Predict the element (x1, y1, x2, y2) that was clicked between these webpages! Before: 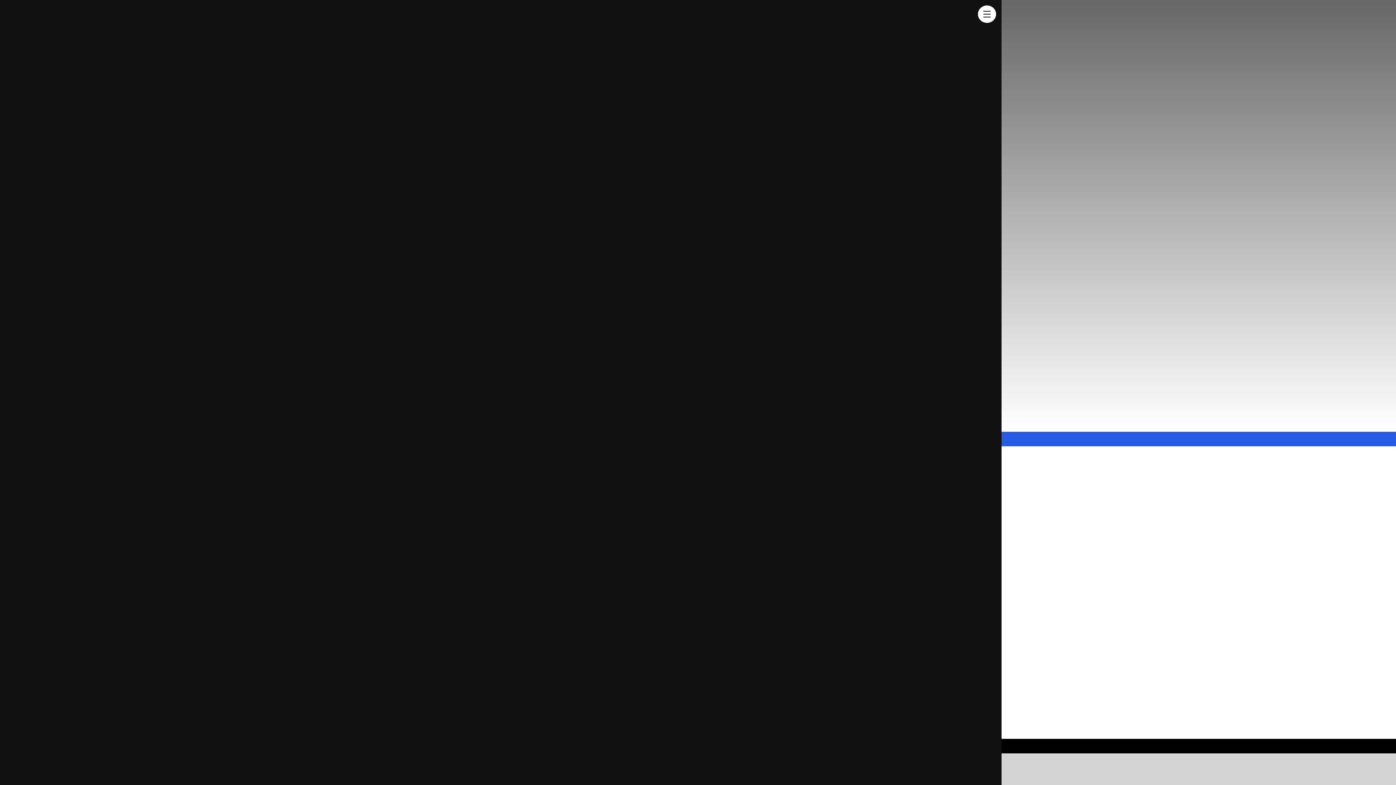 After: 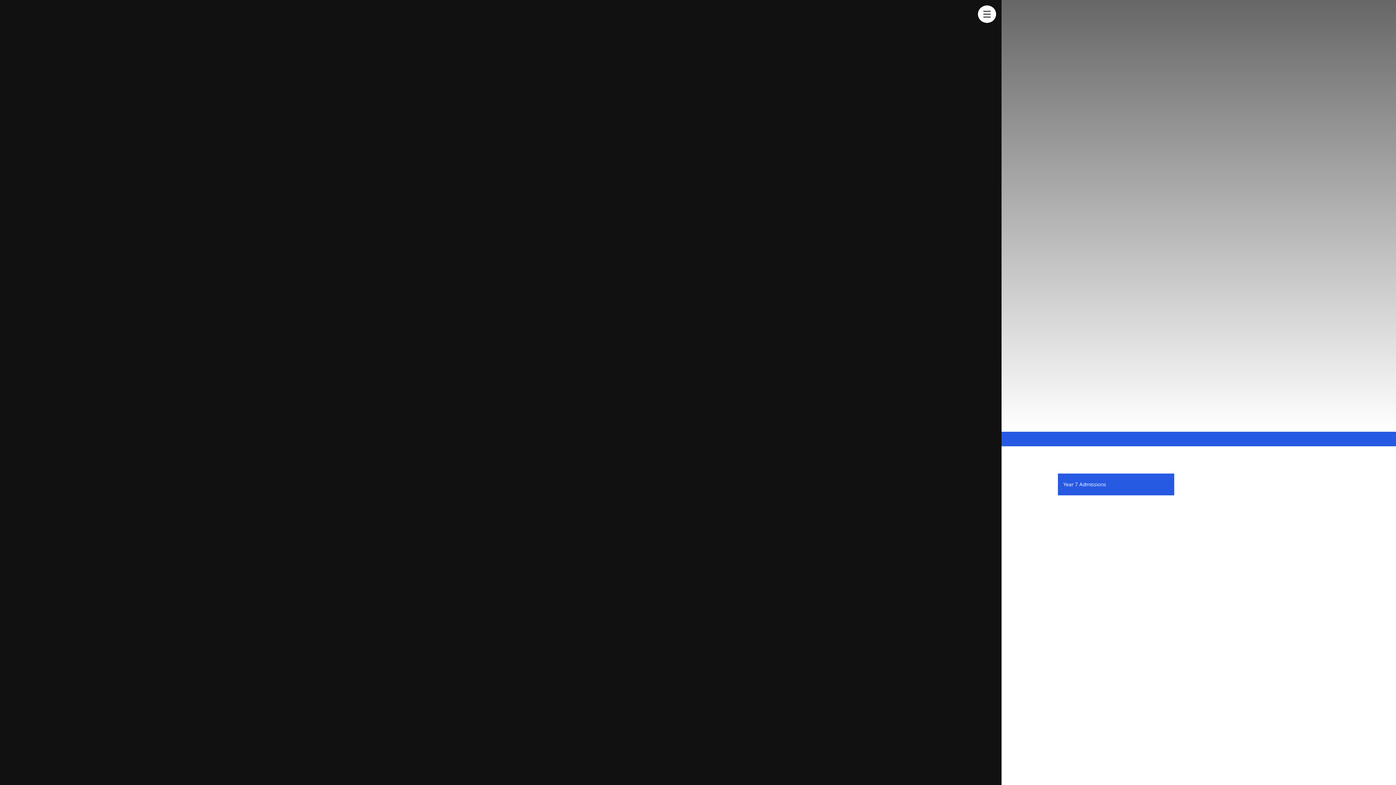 Action: label: ADMISSIONS bbox: (-111, 140, 990, 154)